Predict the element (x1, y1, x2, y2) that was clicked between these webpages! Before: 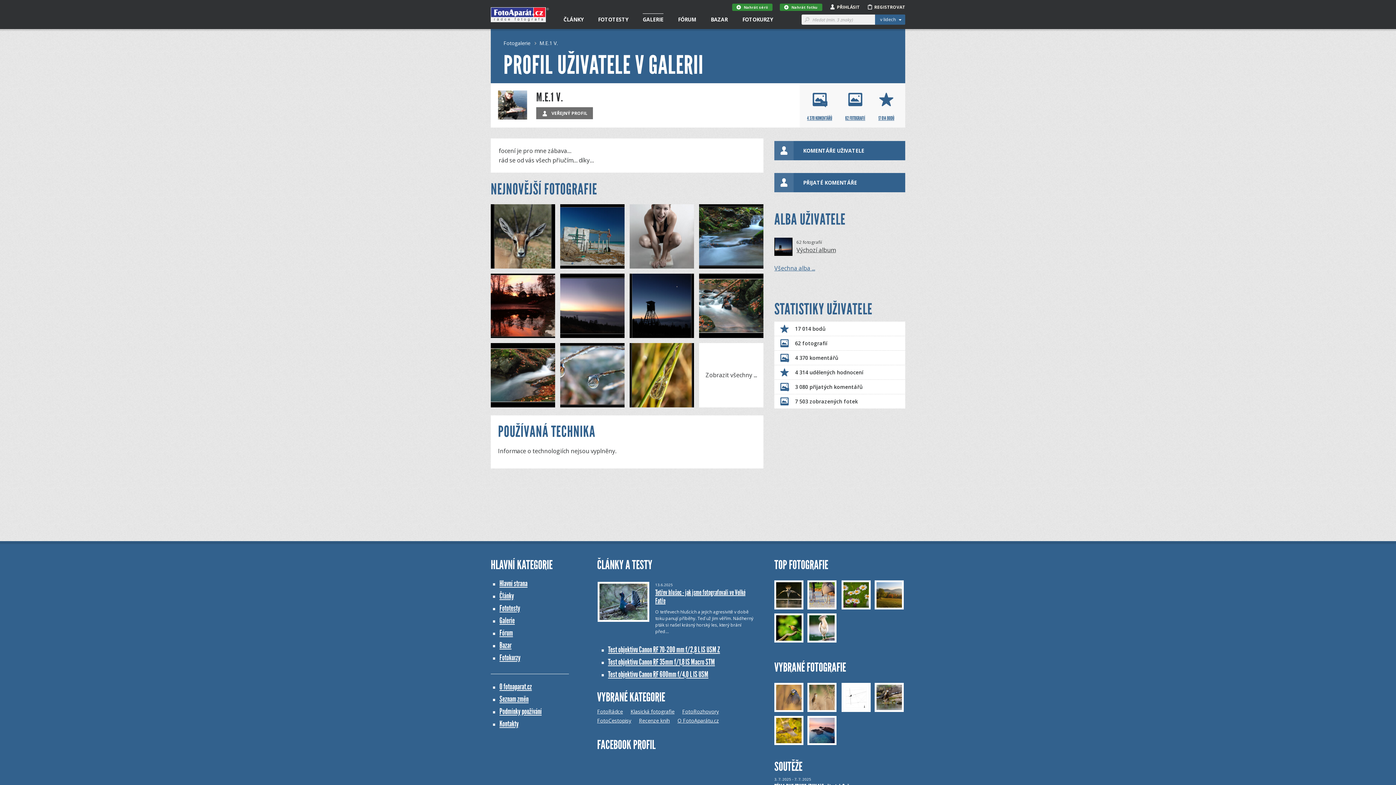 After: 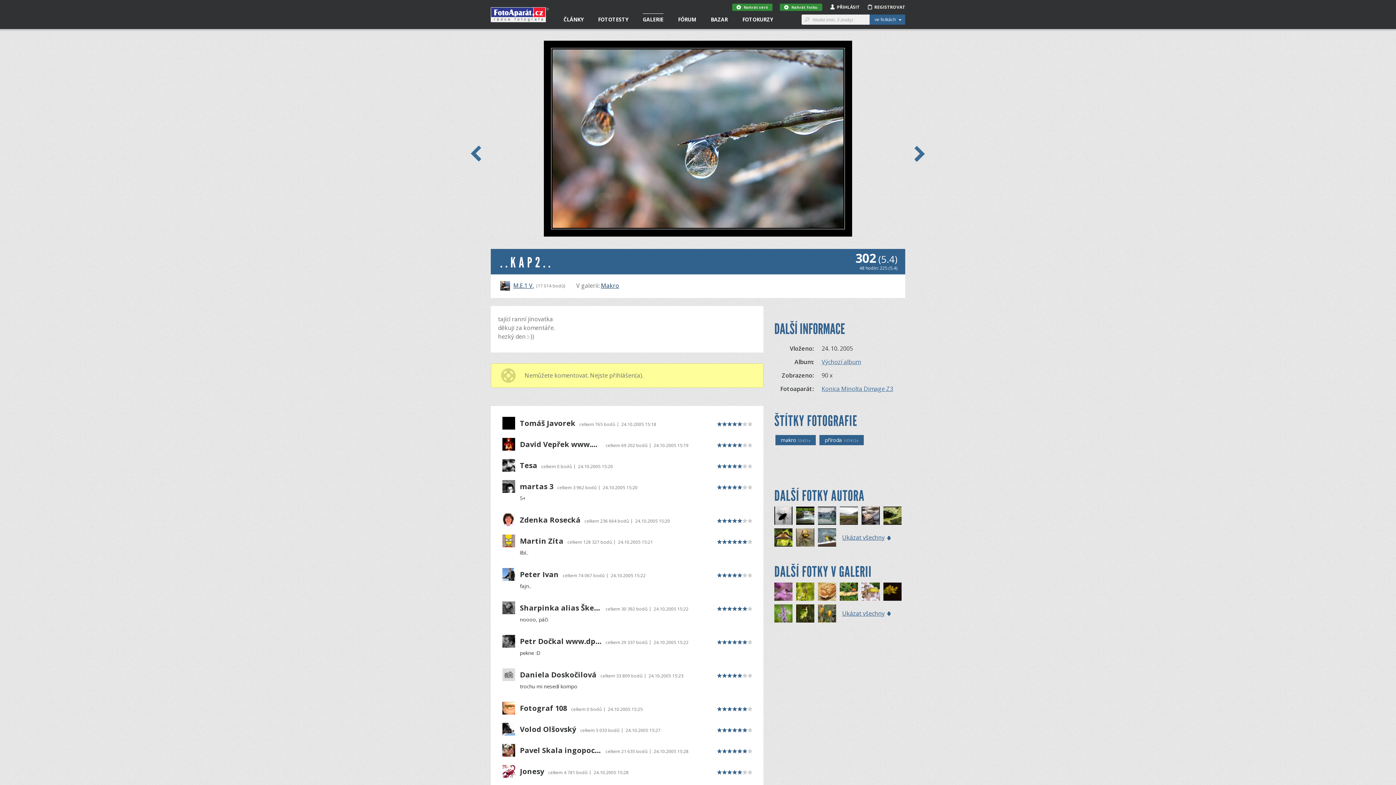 Action: bbox: (560, 343, 624, 407)